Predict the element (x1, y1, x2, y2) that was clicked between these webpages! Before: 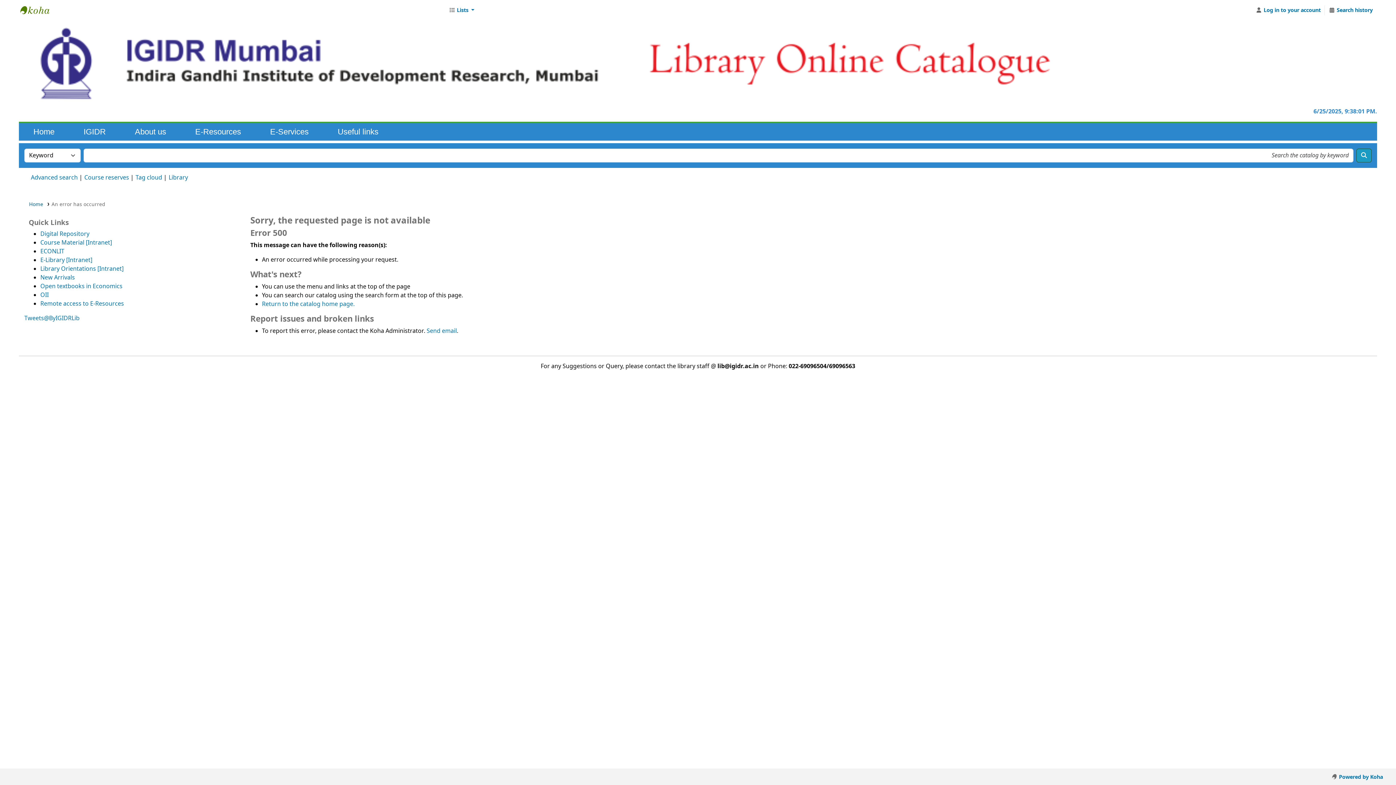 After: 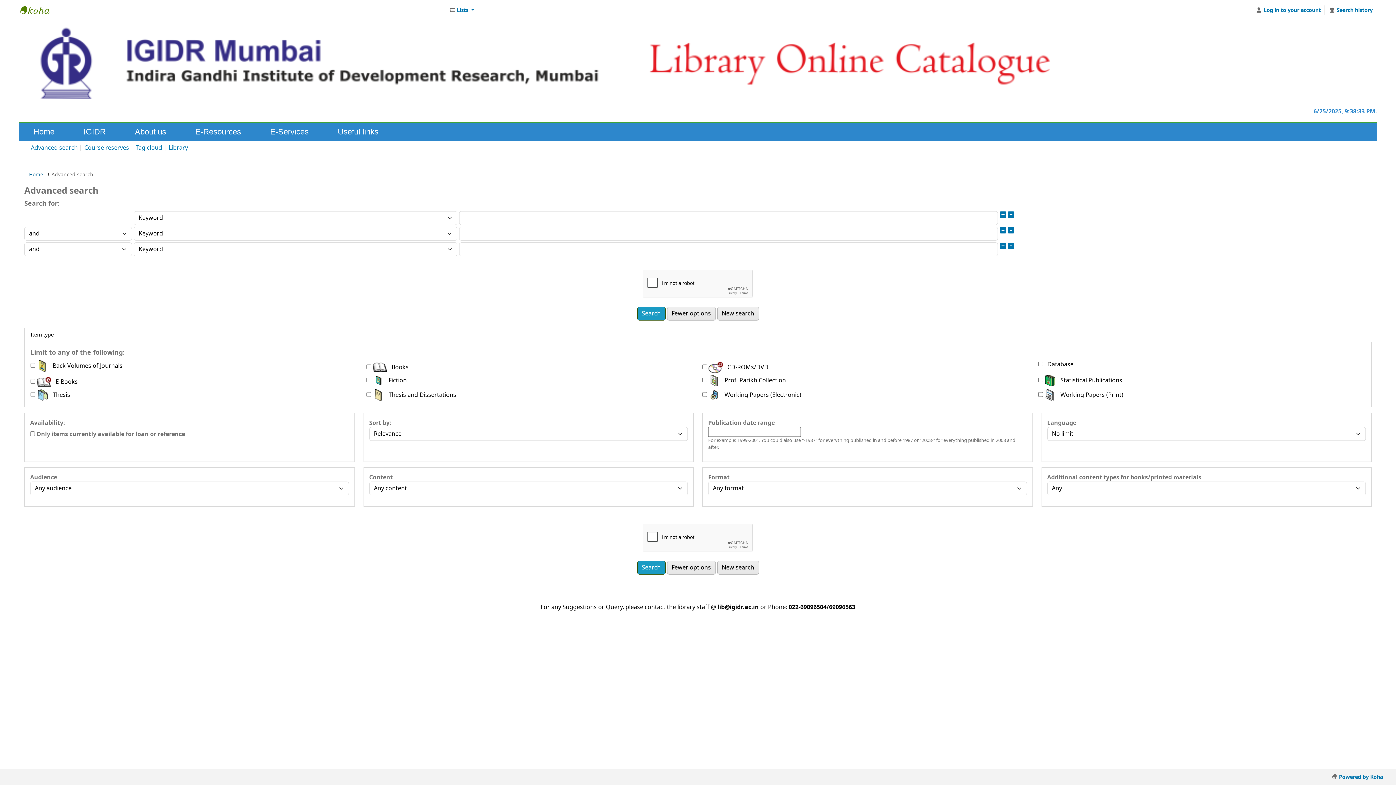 Action: label: Advanced search bbox: (30, 173, 77, 182)